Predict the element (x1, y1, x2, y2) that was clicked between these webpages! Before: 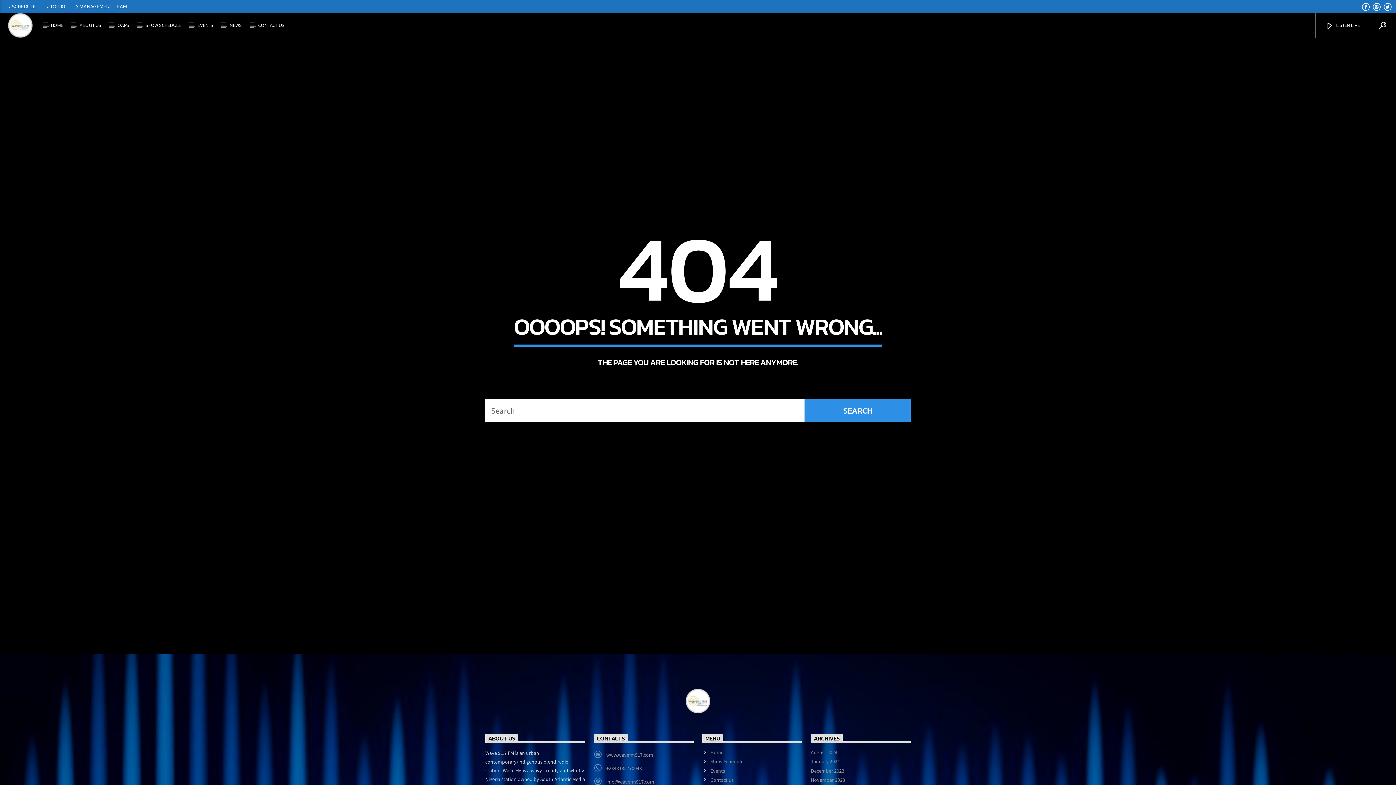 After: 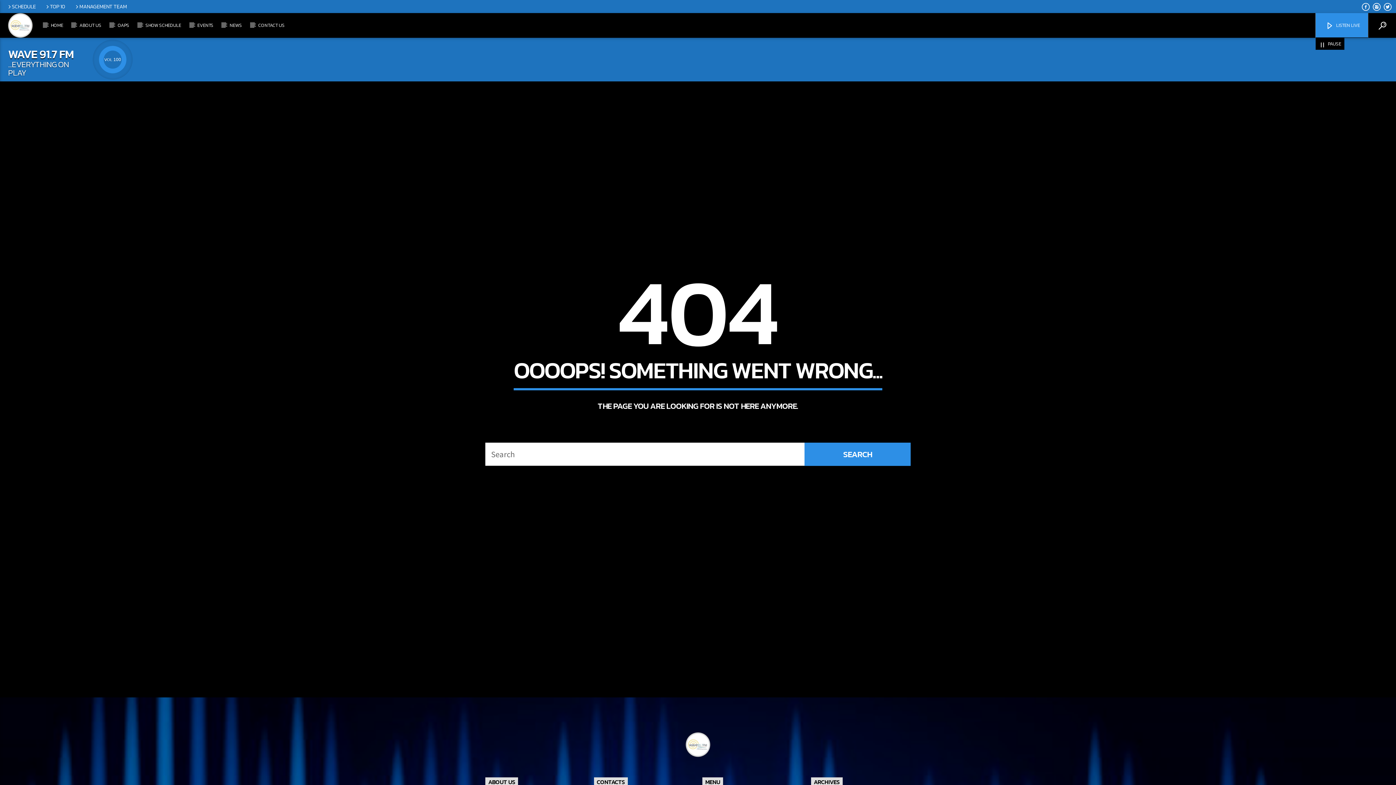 Action: label:  LISTEN LIVE bbox: (1316, 13, 1368, 37)